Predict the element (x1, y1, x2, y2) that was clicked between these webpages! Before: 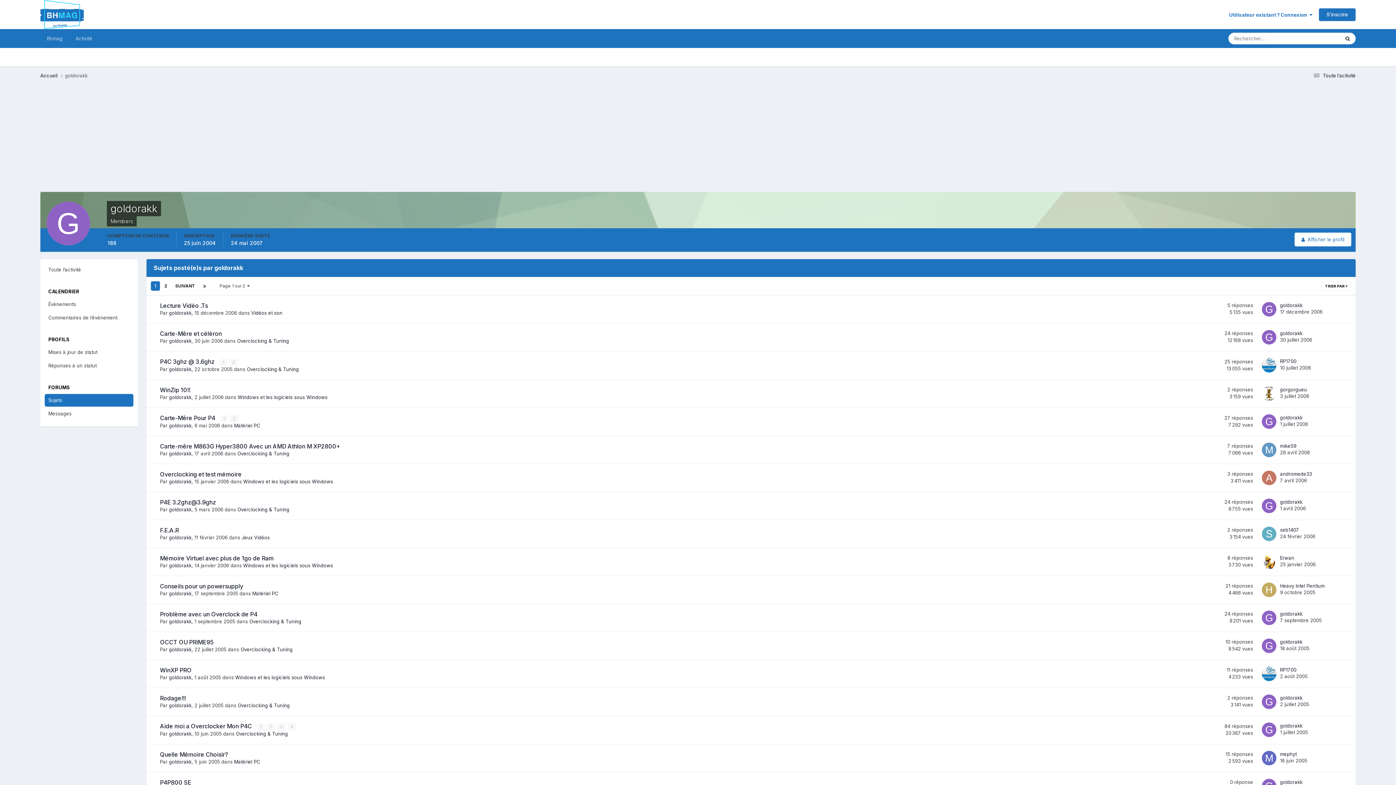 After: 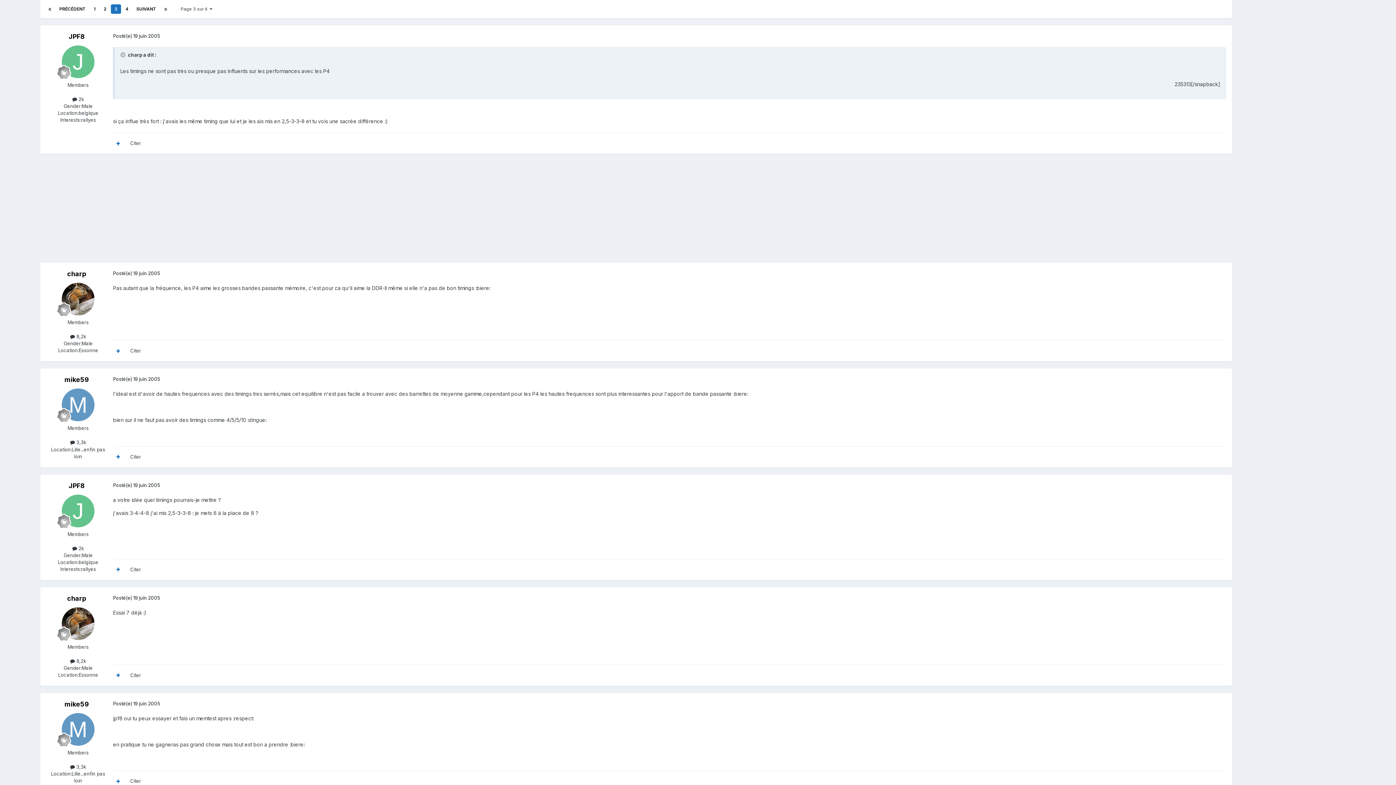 Action: label: 3 bbox: (277, 723, 285, 730)